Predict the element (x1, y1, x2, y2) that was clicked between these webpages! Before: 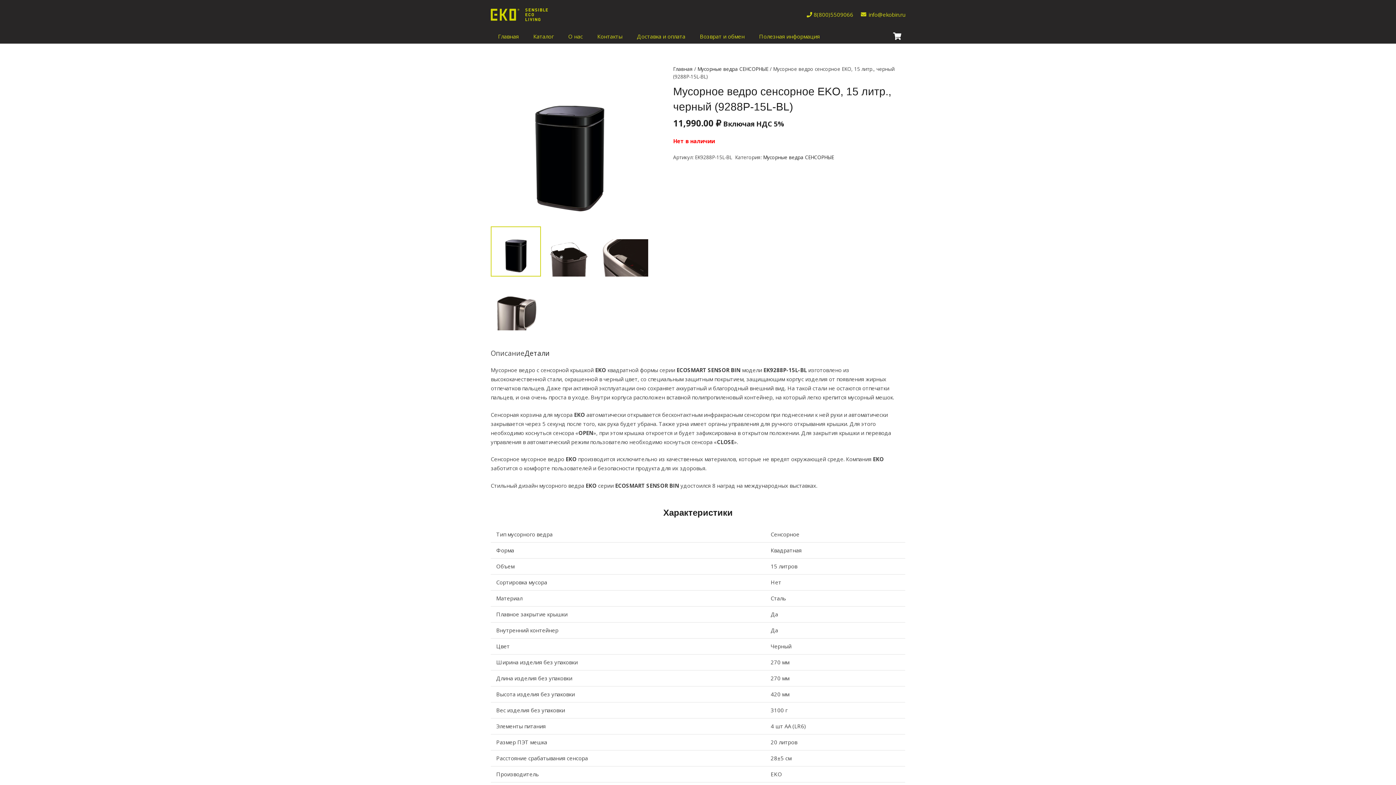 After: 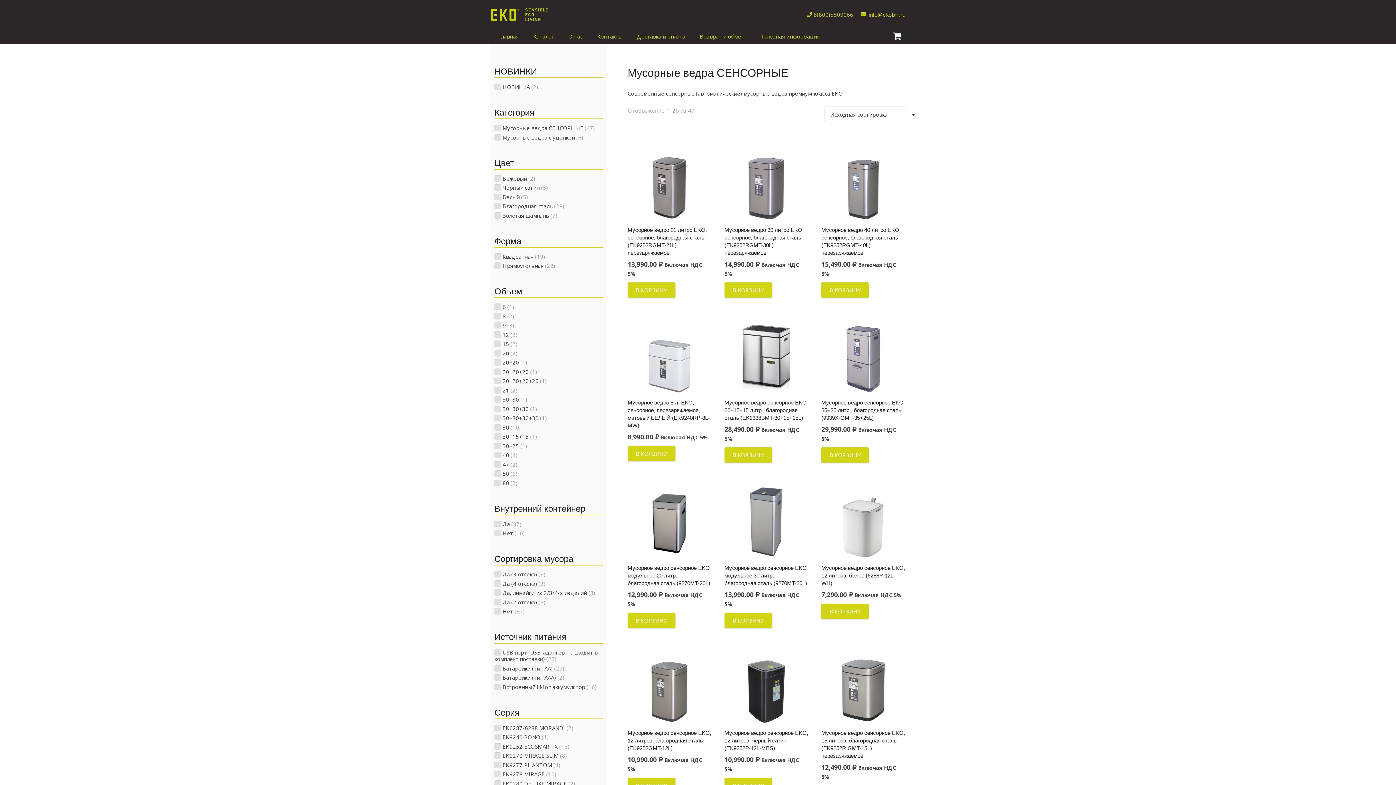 Action: label: Мусорные ведра СЕНСОРНЫЕ bbox: (763, 154, 834, 160)